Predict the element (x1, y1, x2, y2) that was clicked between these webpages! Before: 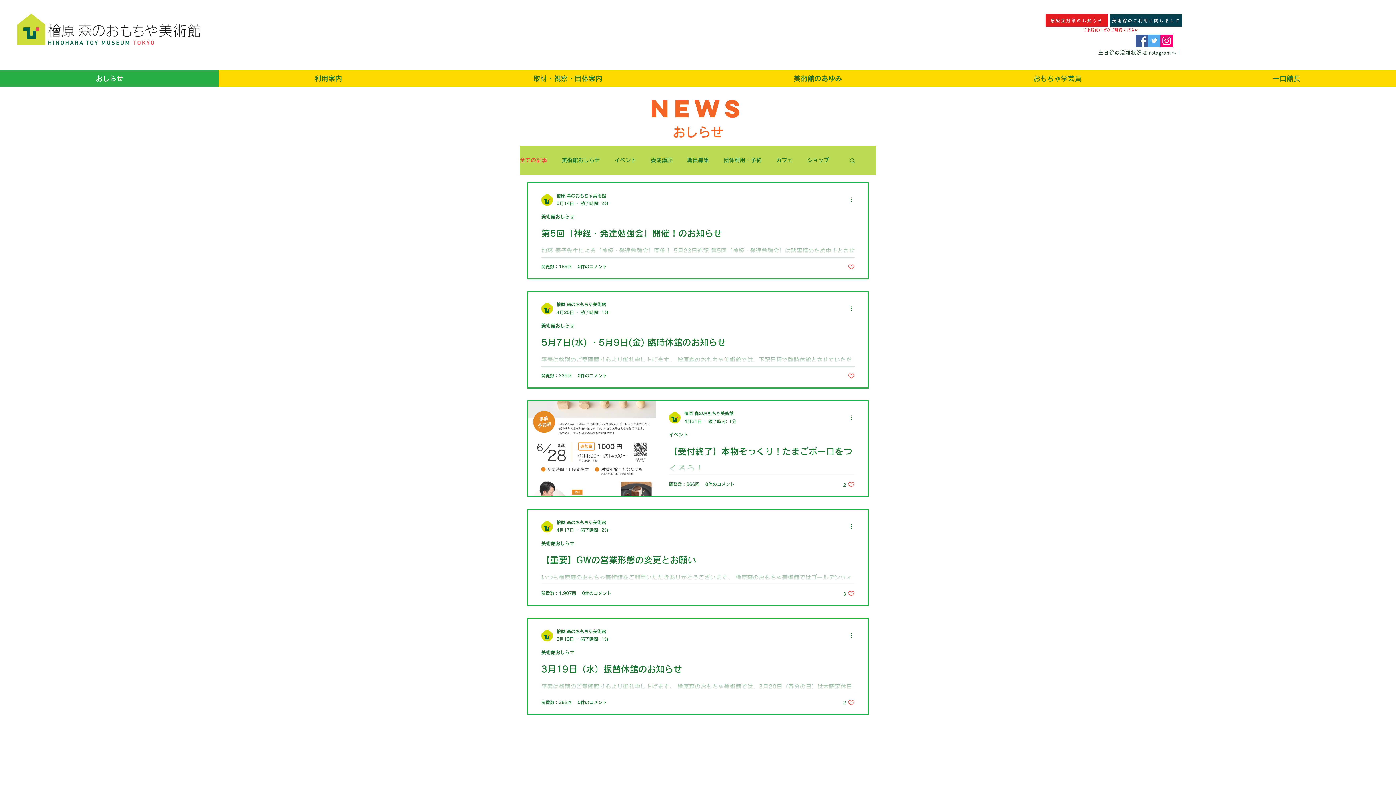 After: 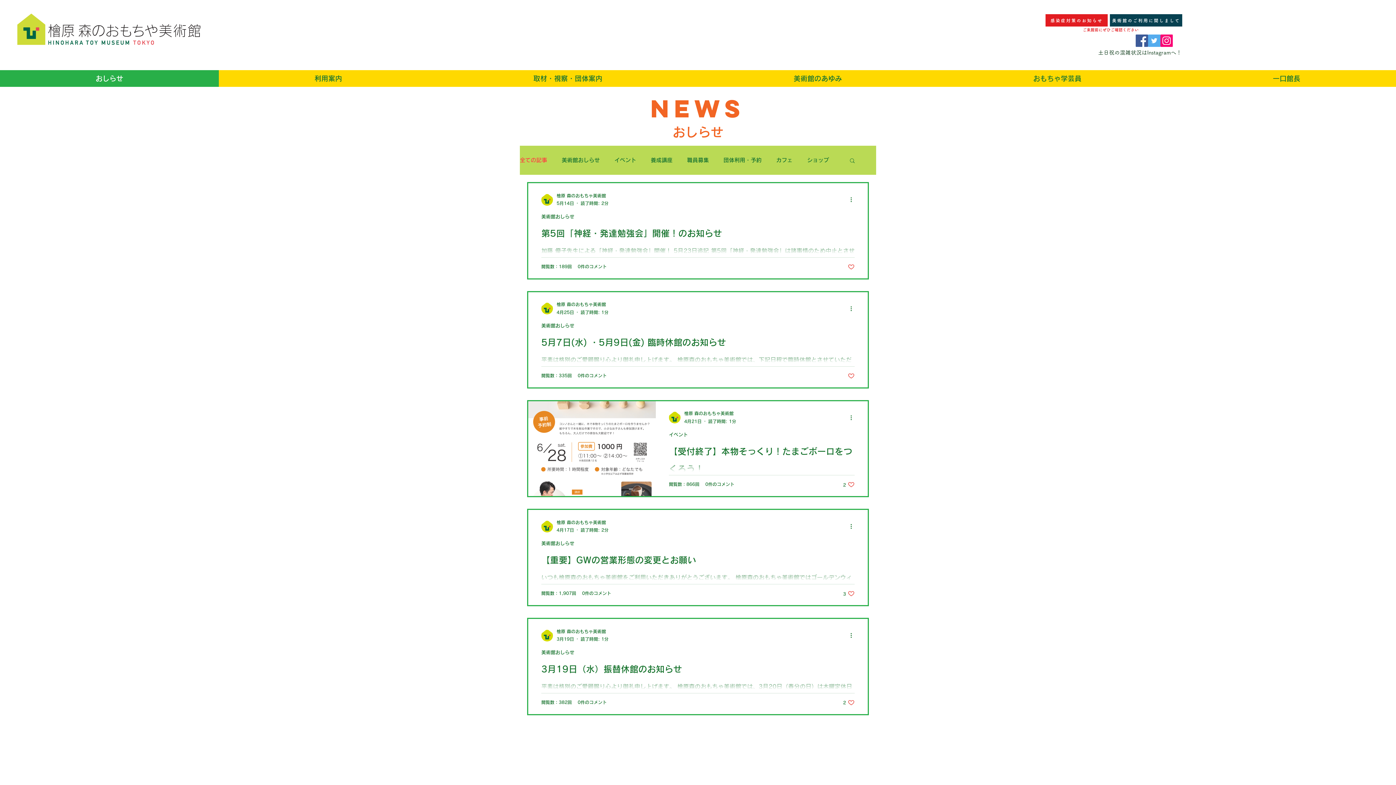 Action: bbox: (1045, 14, 1108, 26) label: 感染症対策のお知らせ